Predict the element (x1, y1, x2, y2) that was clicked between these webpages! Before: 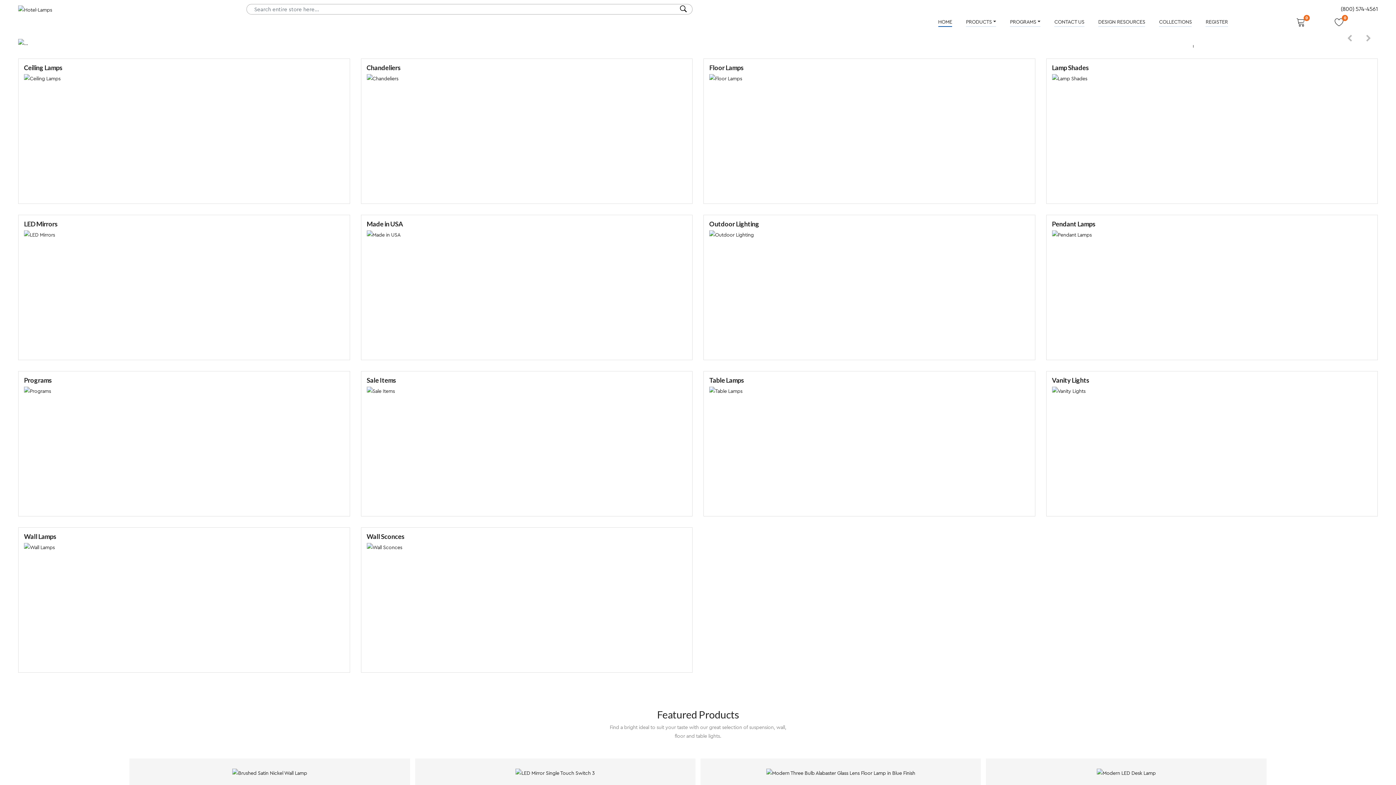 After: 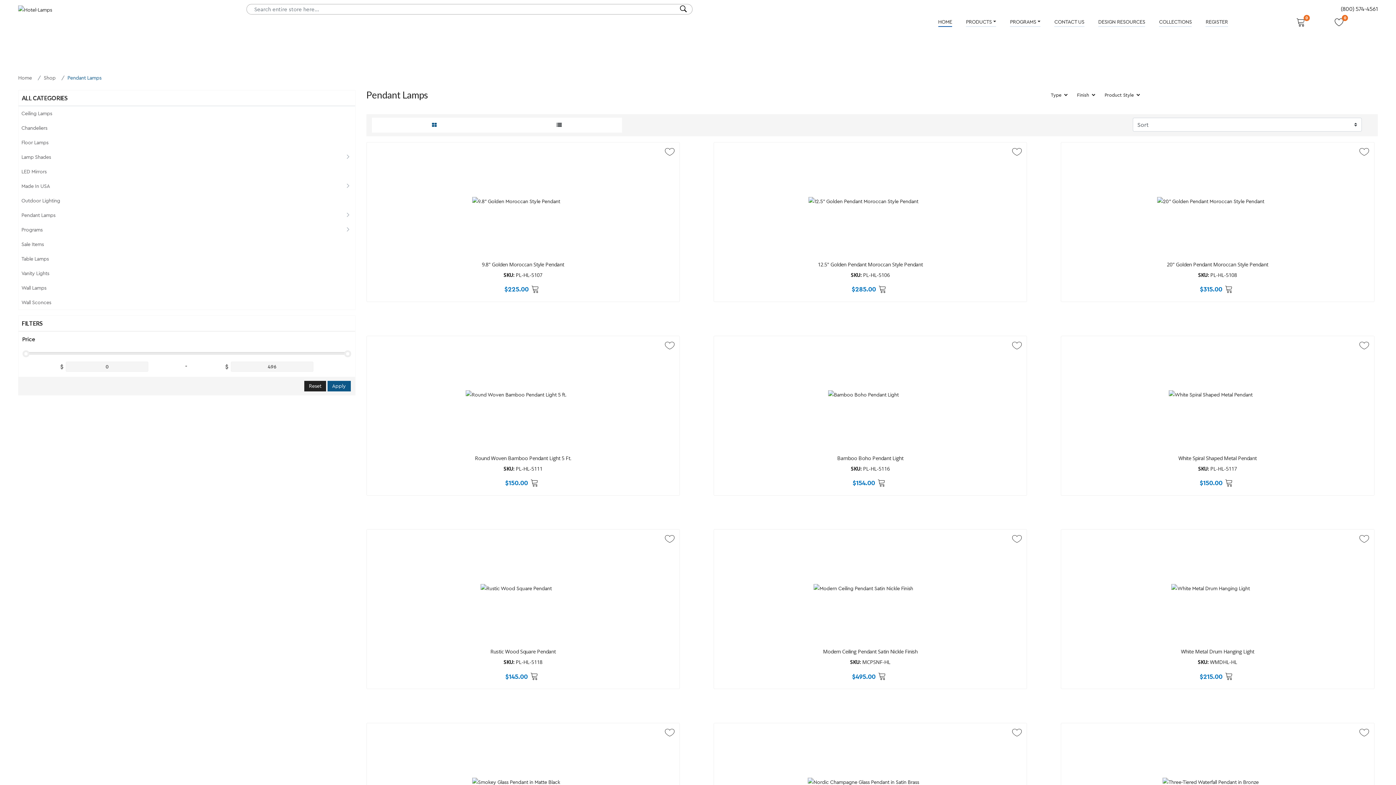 Action: bbox: (1052, 219, 1095, 227) label: Pendant Lamps